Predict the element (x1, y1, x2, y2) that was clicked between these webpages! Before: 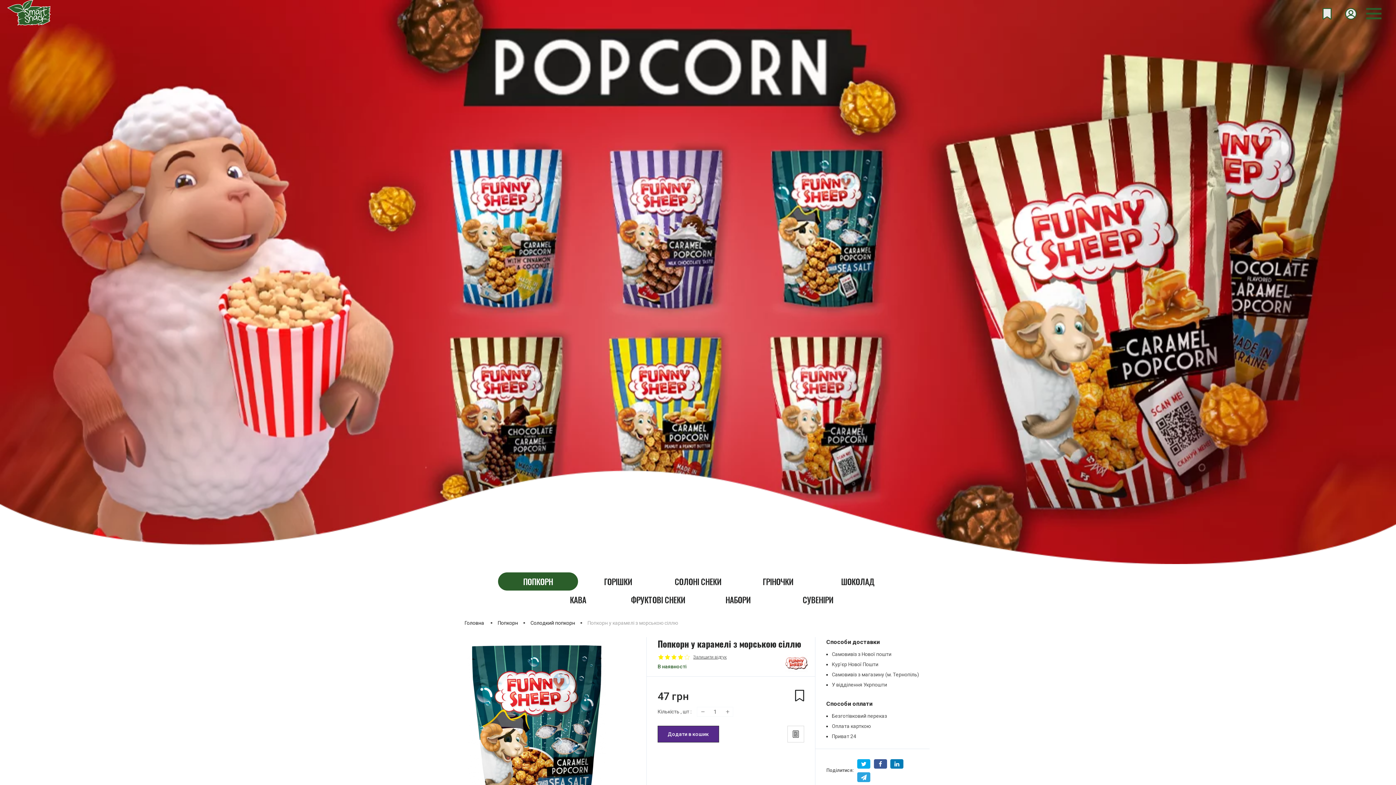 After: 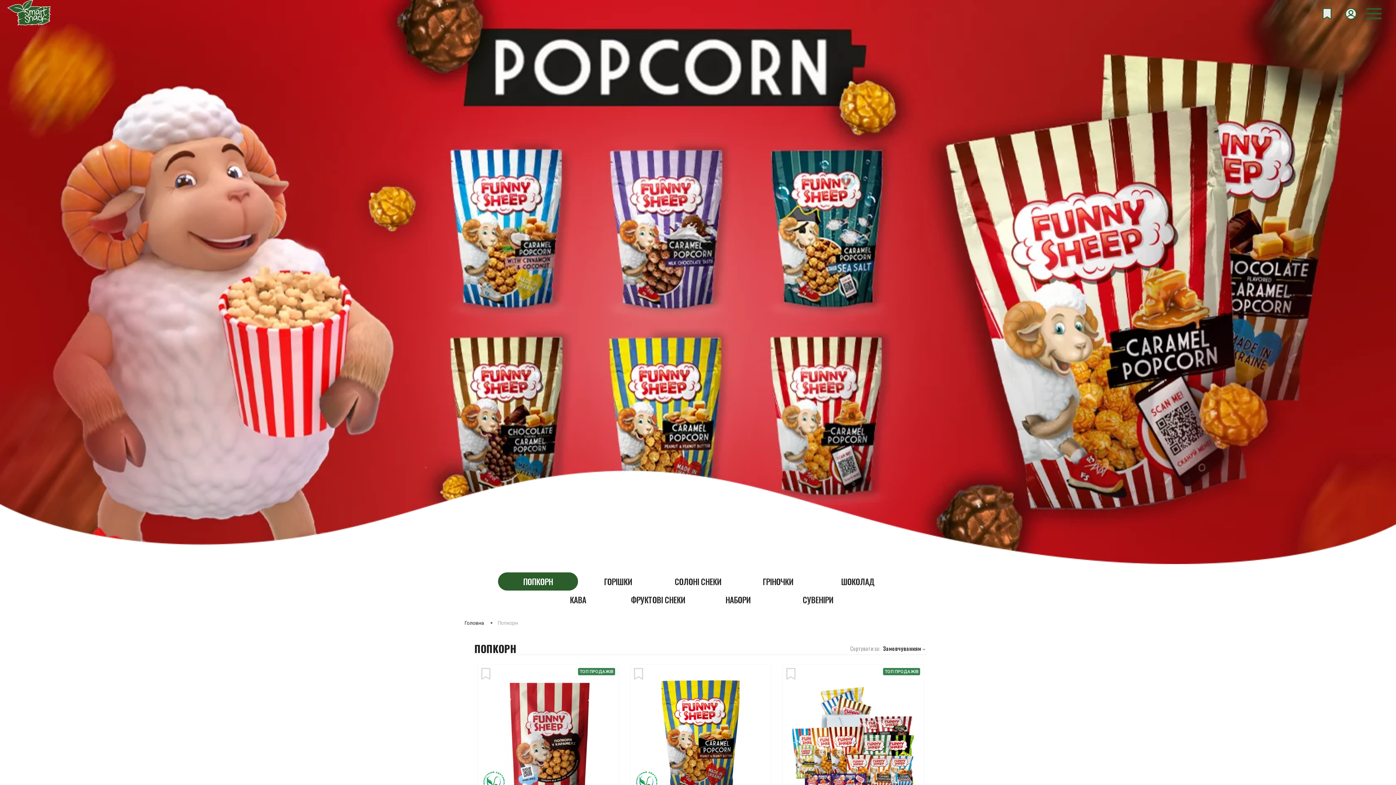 Action: bbox: (523, 573, 553, 589) label: ПОПКОРН